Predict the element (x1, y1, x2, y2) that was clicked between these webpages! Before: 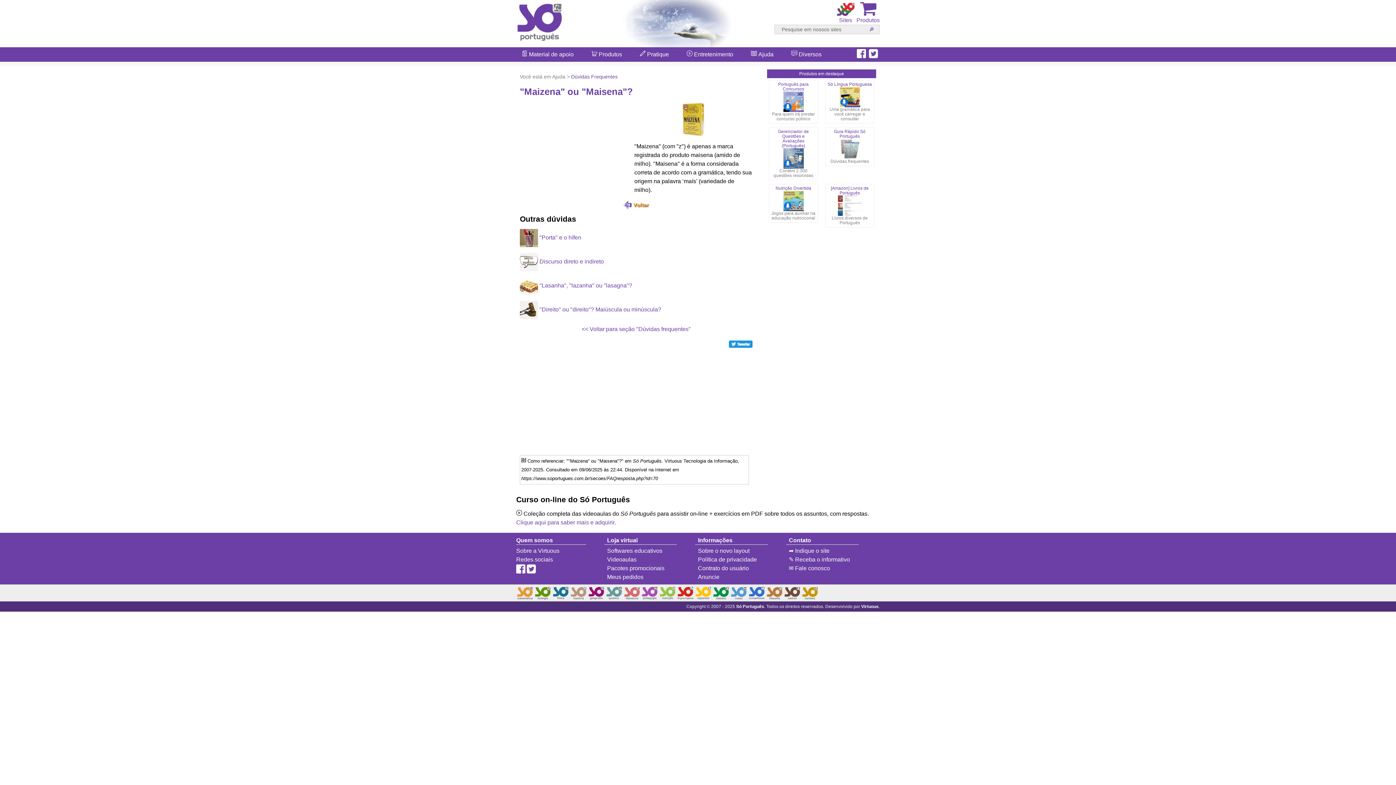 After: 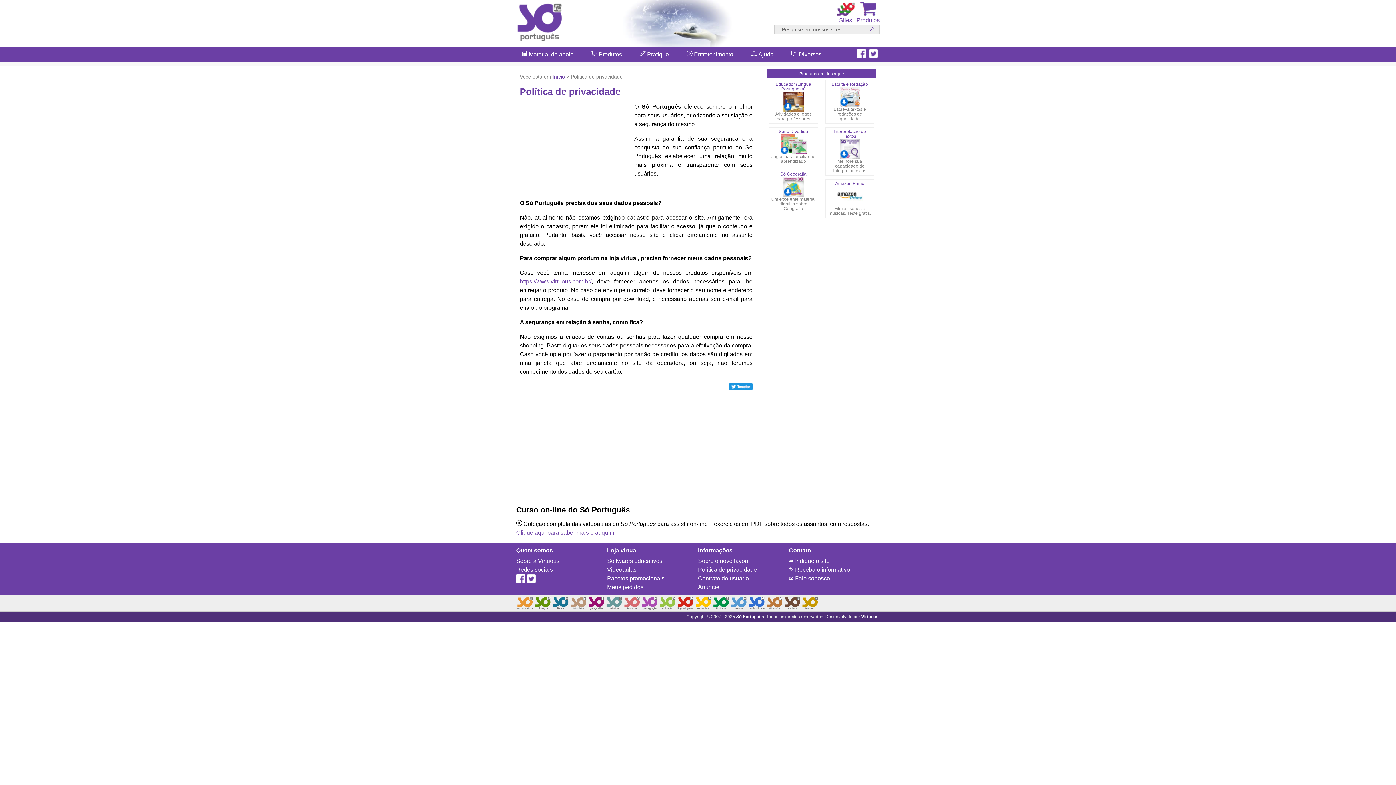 Action: label: Política de privacidade bbox: (698, 556, 757, 563)